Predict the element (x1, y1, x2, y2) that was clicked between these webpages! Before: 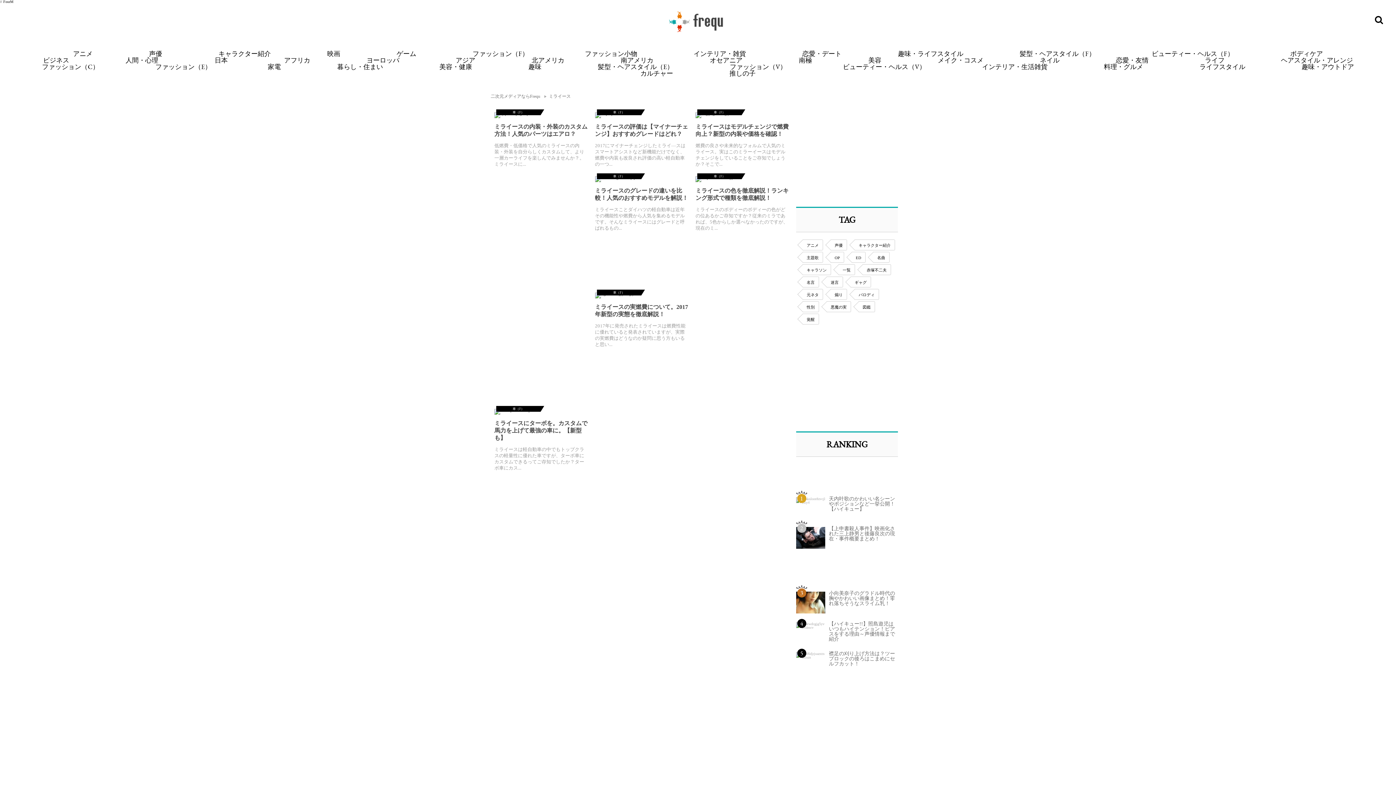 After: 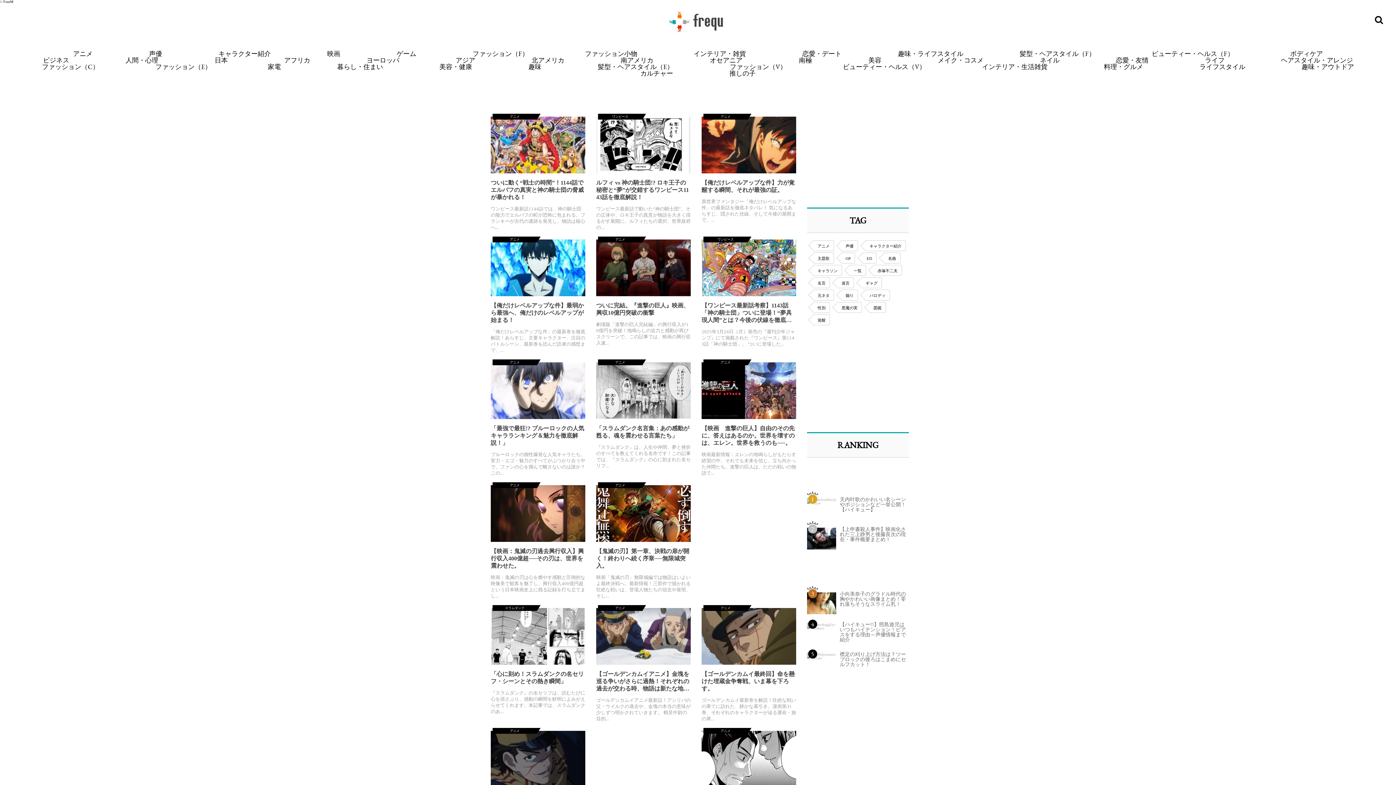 Action: bbox: (490, 93, 540, 98) label: 二次元メディアならFrequ